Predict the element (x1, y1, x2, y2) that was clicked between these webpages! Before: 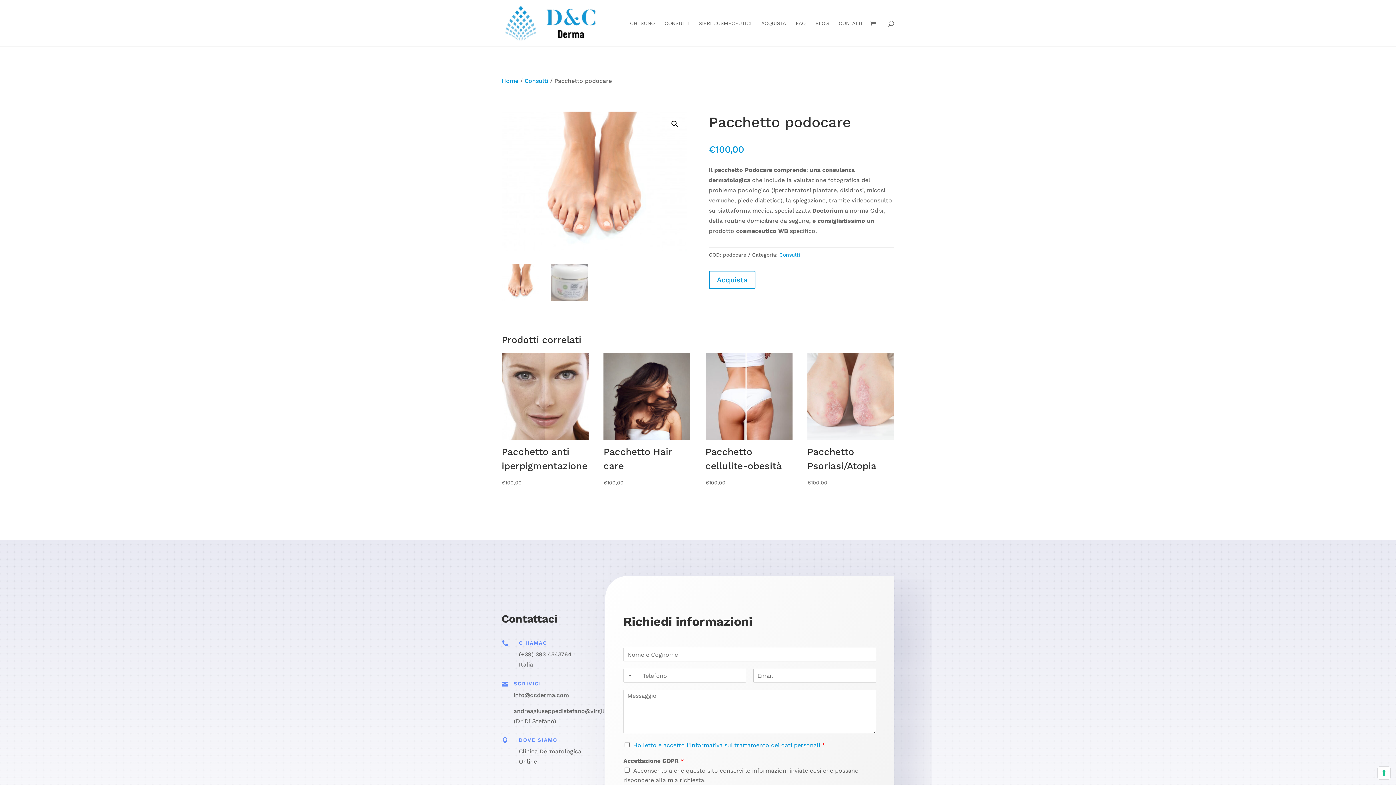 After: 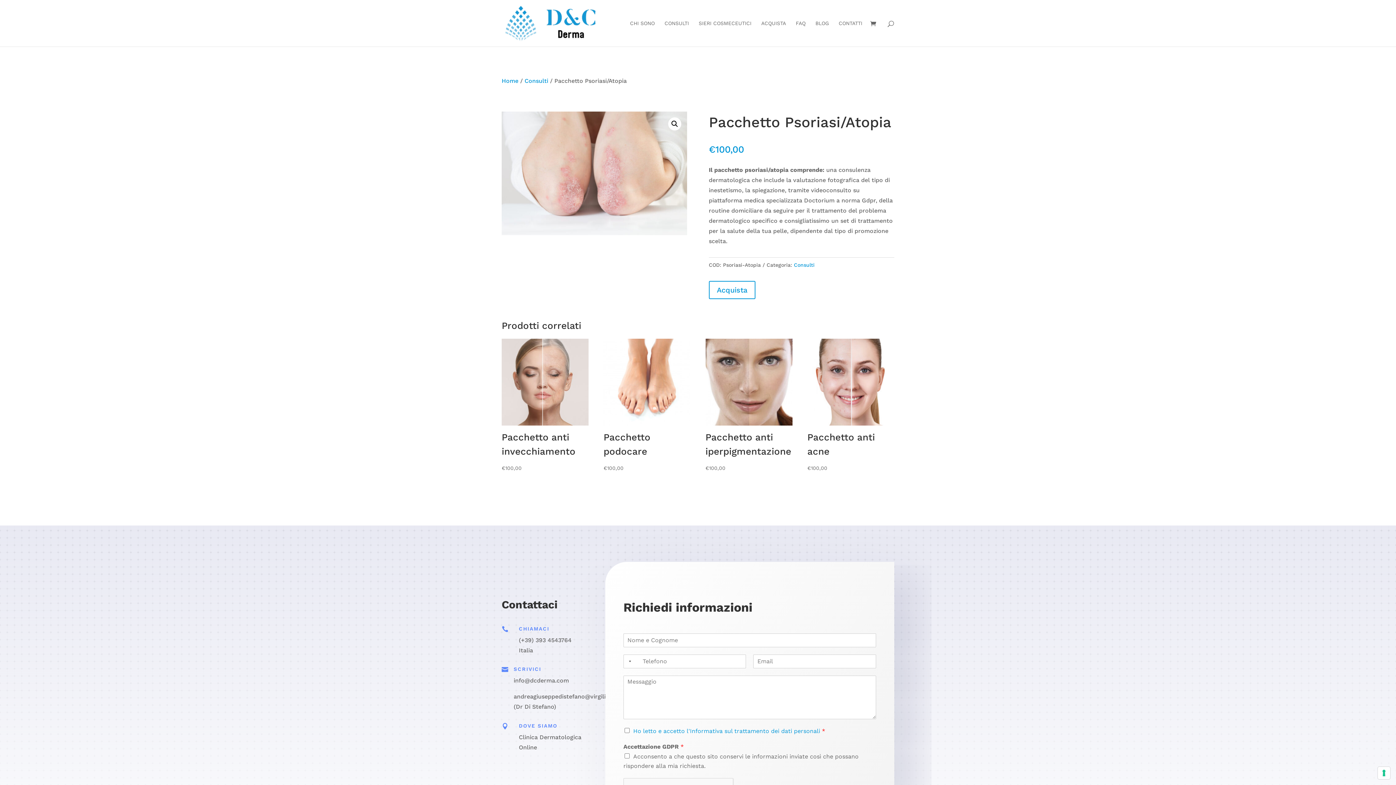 Action: bbox: (807, 353, 894, 487) label: Pacchetto Psoriasi/Atopia
€100,00